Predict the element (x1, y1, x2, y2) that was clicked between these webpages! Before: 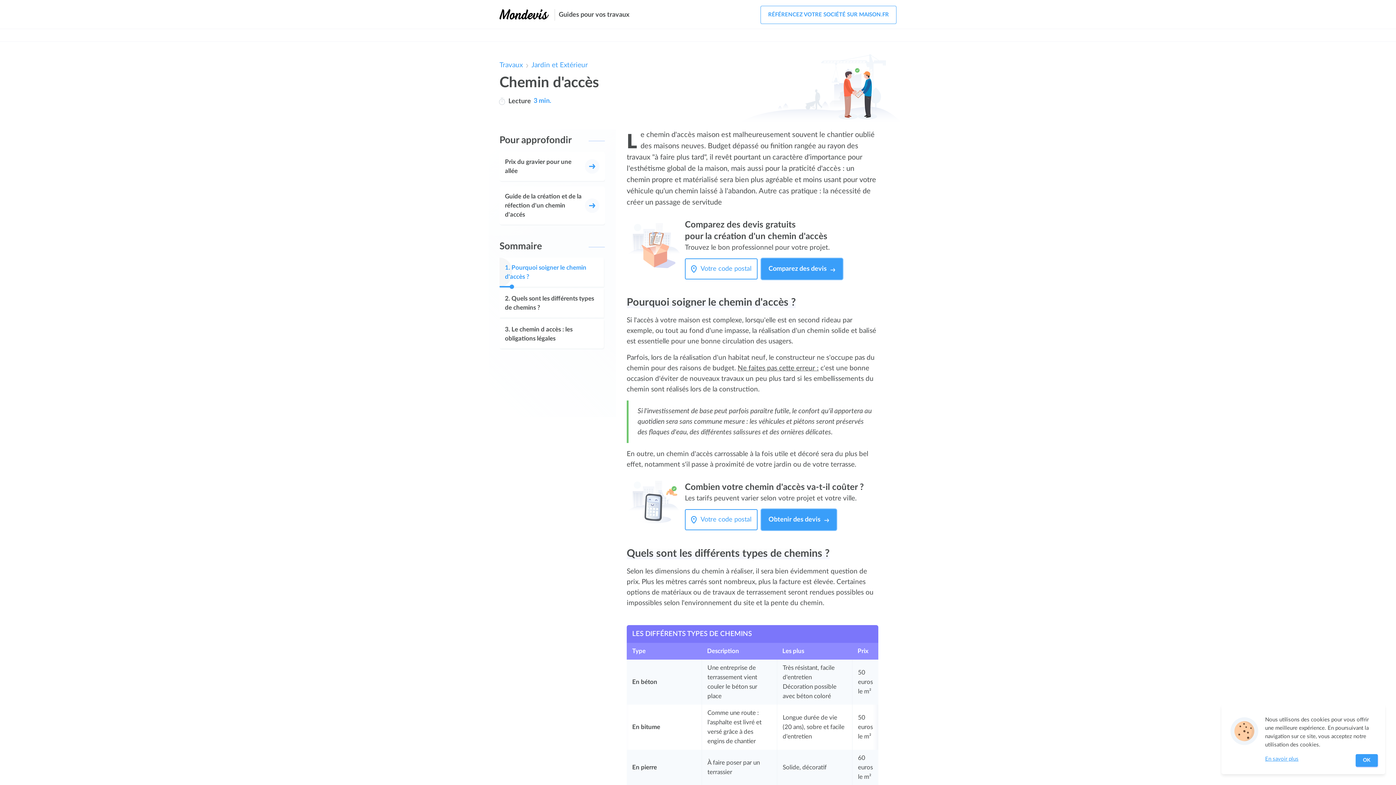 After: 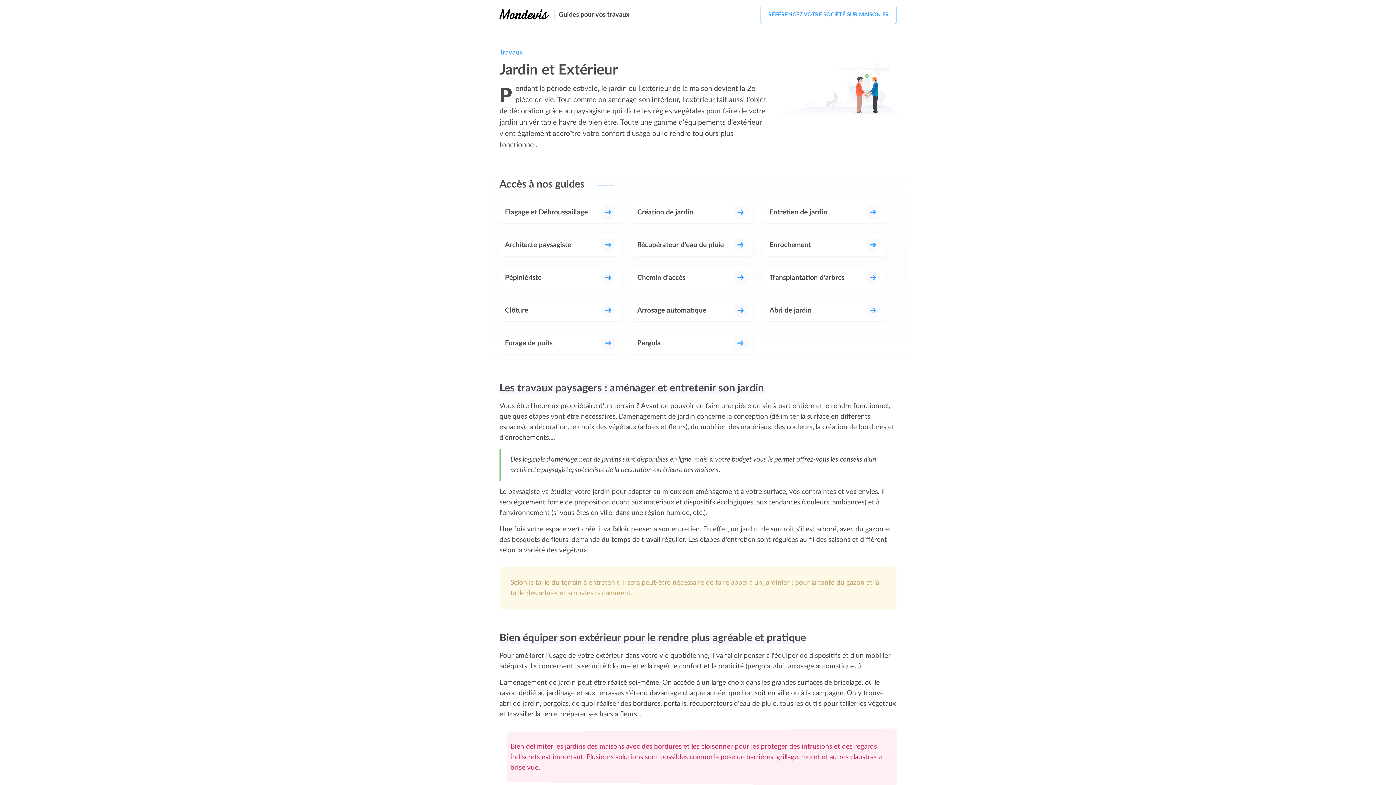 Action: label: Jardin et Extérieur bbox: (531, 61, 588, 68)